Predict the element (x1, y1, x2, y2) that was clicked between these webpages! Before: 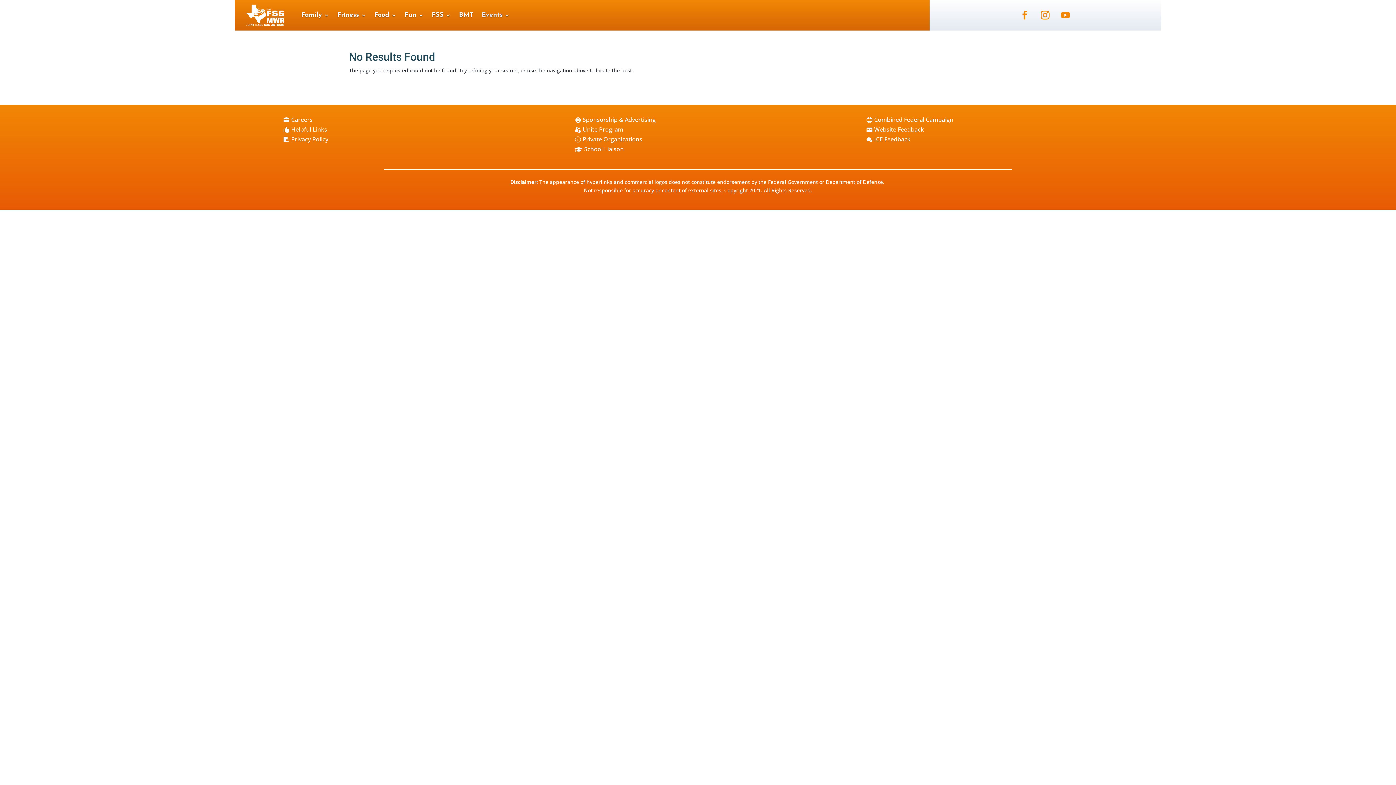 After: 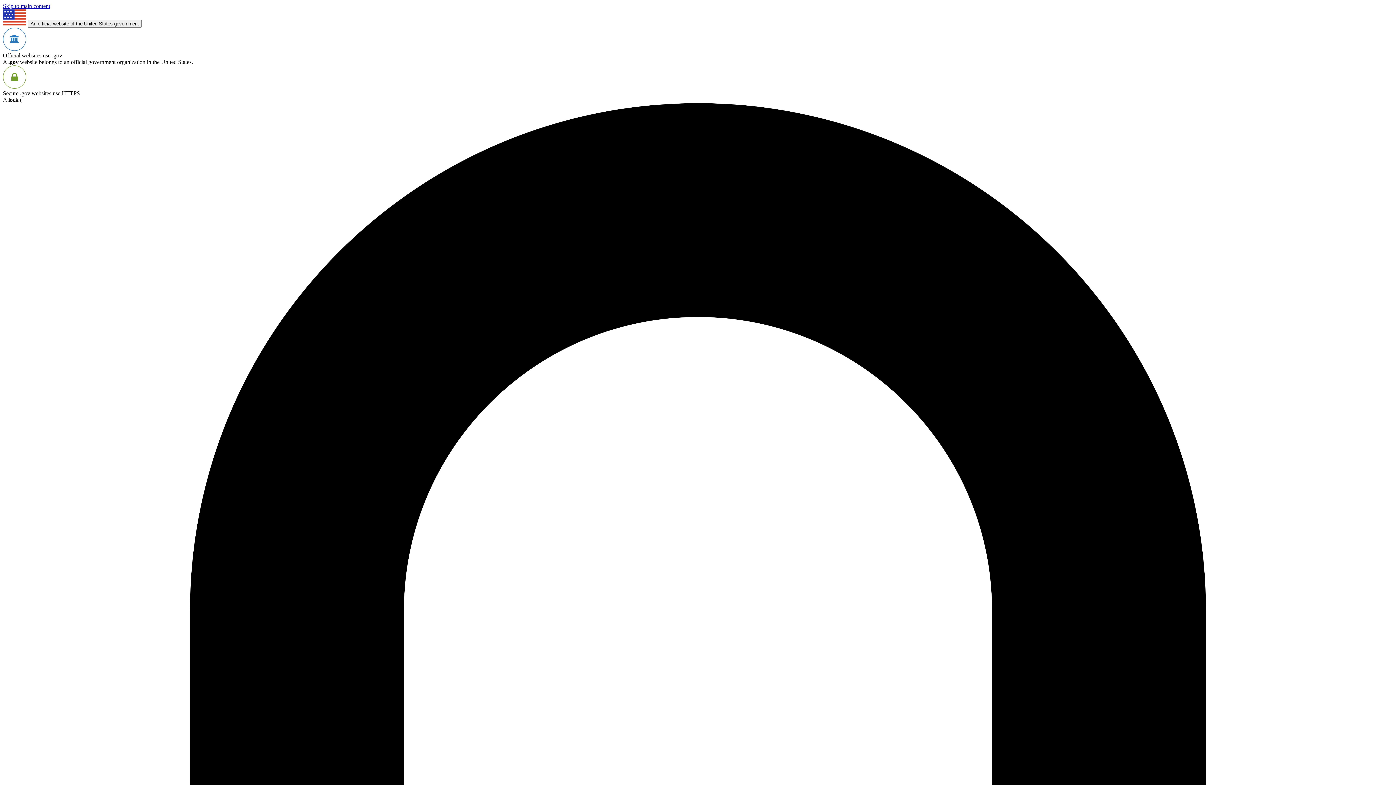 Action: bbox: (283, 114, 312, 124) label: 
Careers